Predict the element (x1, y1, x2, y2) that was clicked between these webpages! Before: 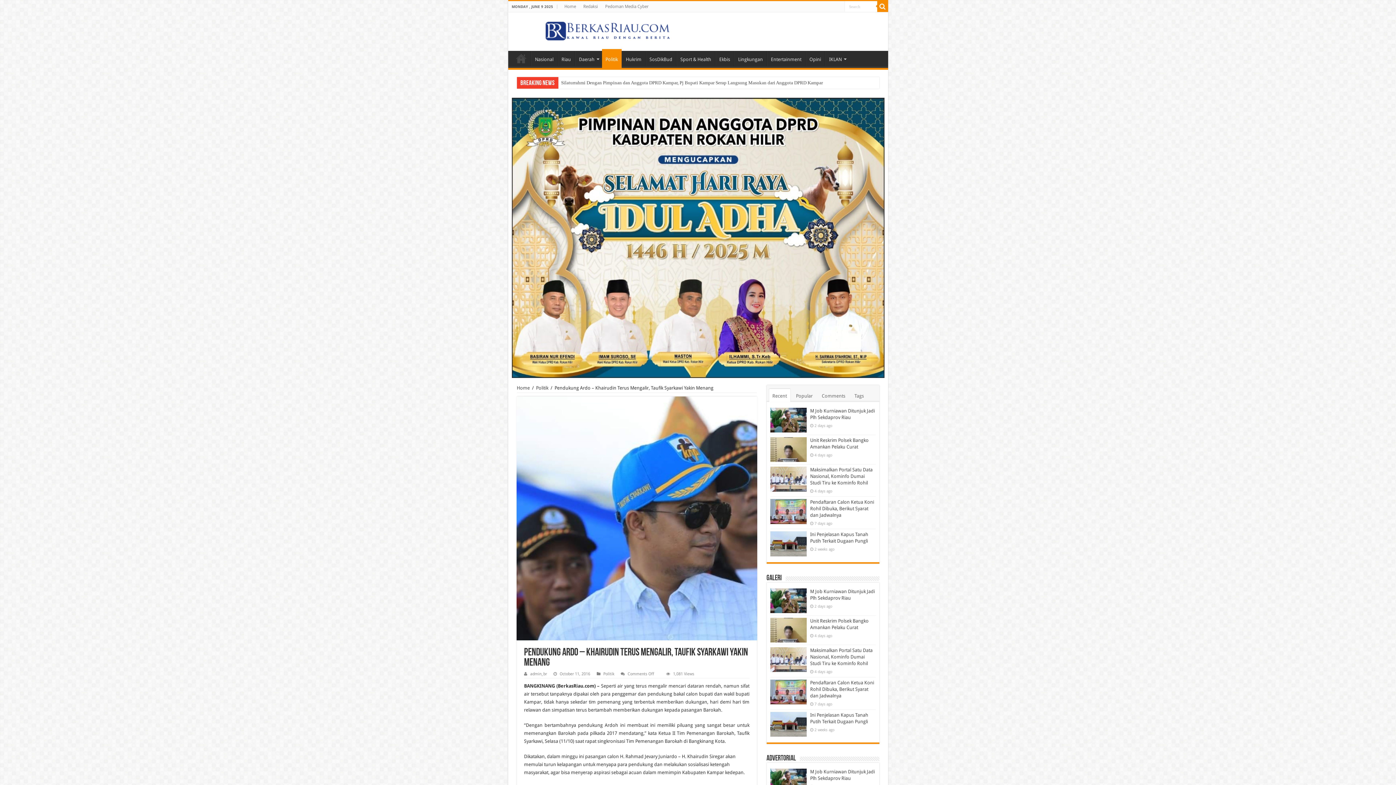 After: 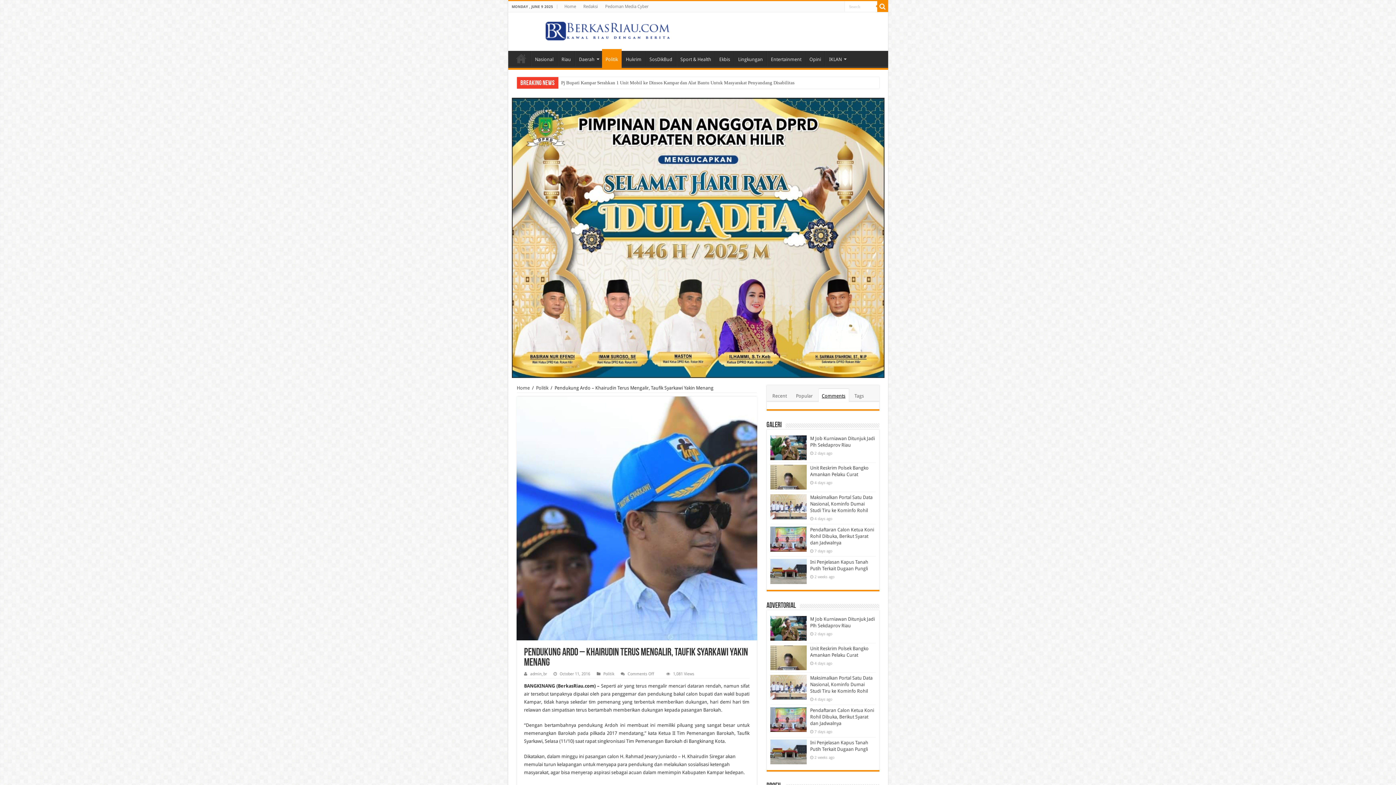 Action: label: Comments bbox: (818, 389, 848, 402)